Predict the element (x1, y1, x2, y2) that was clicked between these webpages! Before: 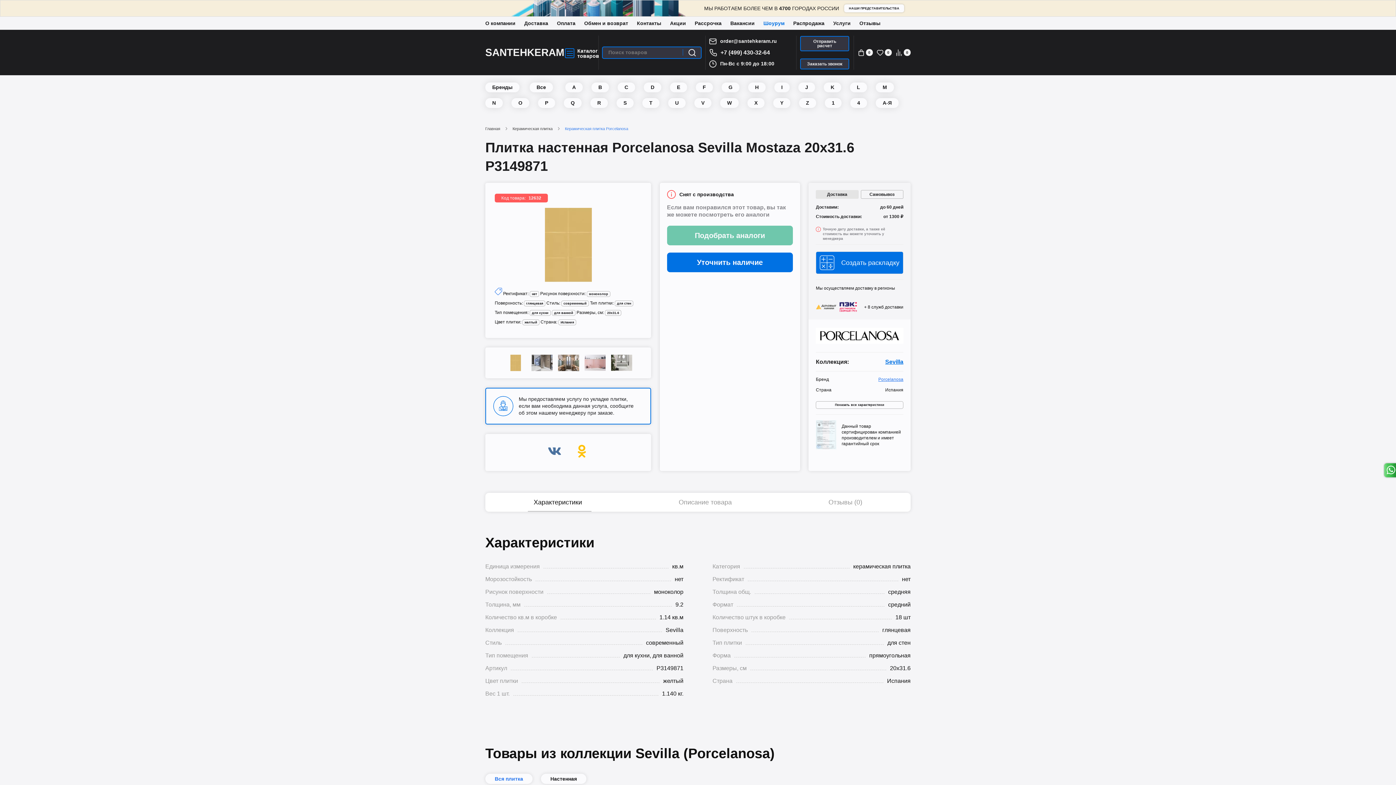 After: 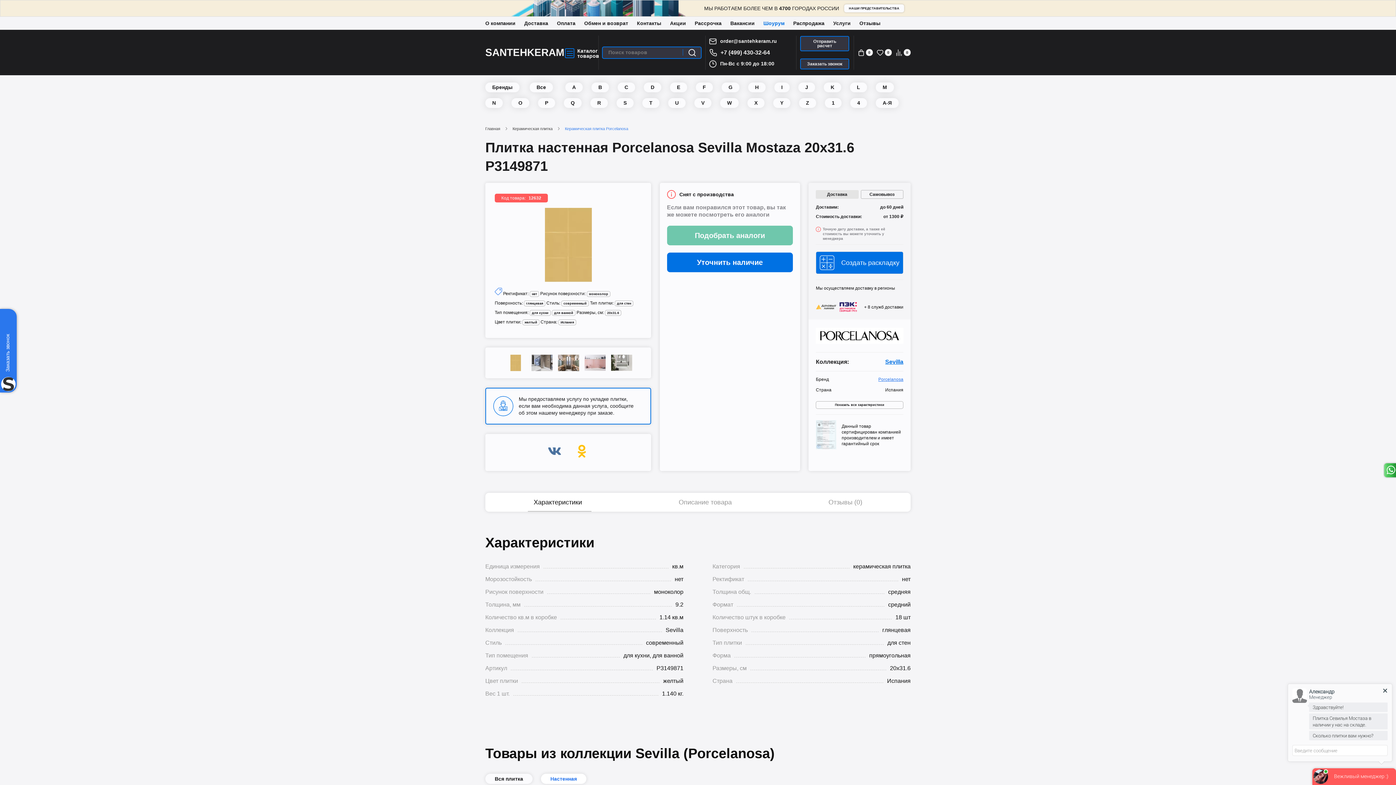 Action: bbox: (541, 774, 586, 784) label: Настенная